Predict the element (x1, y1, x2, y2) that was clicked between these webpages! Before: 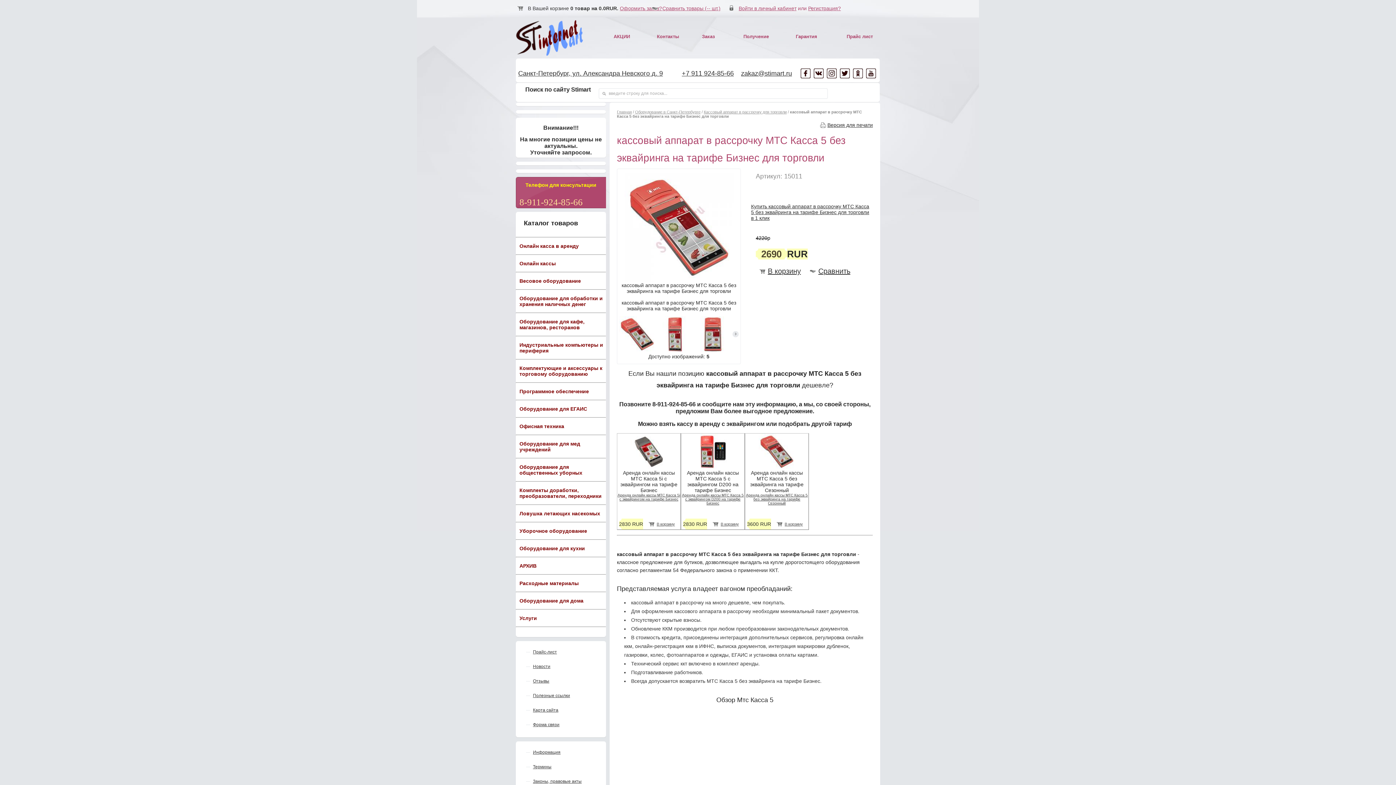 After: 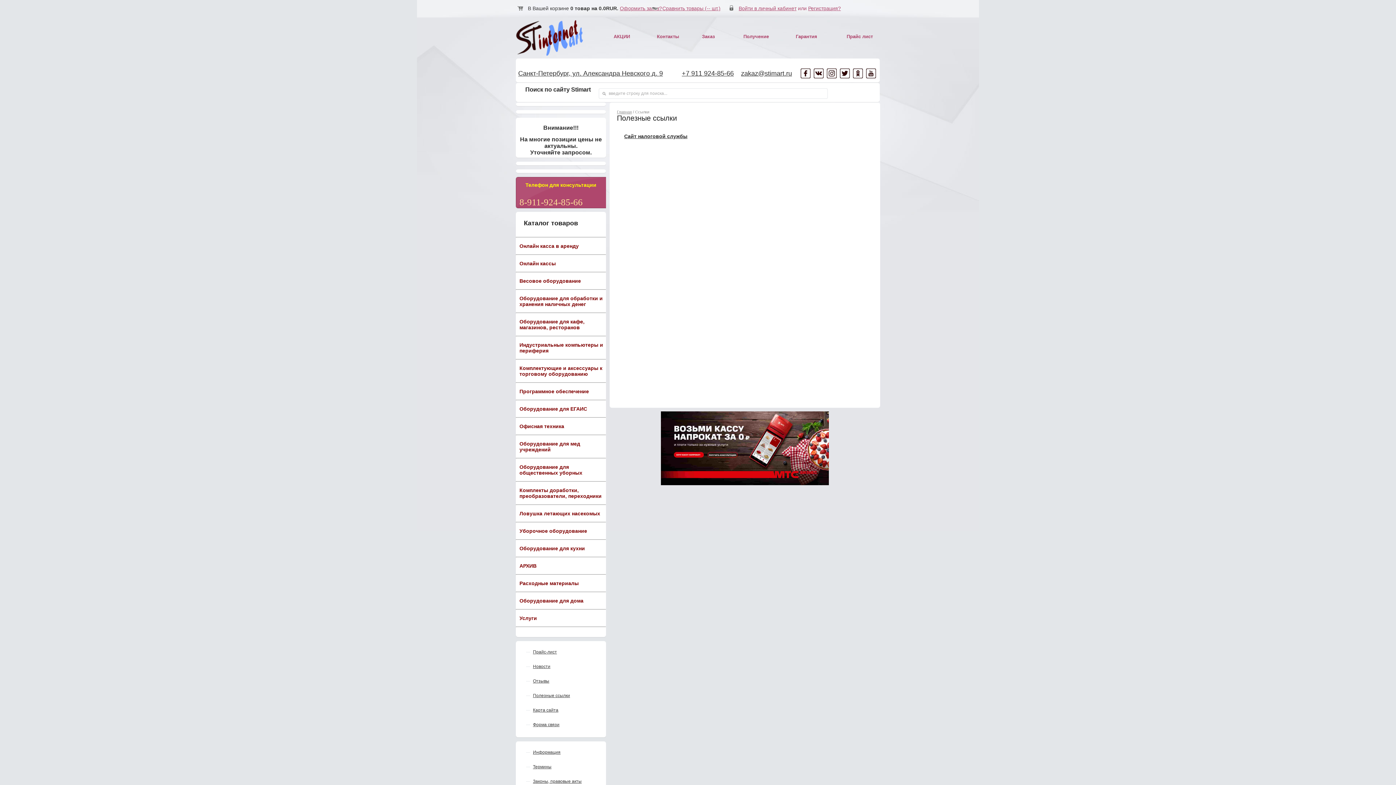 Action: label: Полезные ссылки bbox: (533, 692, 606, 699)